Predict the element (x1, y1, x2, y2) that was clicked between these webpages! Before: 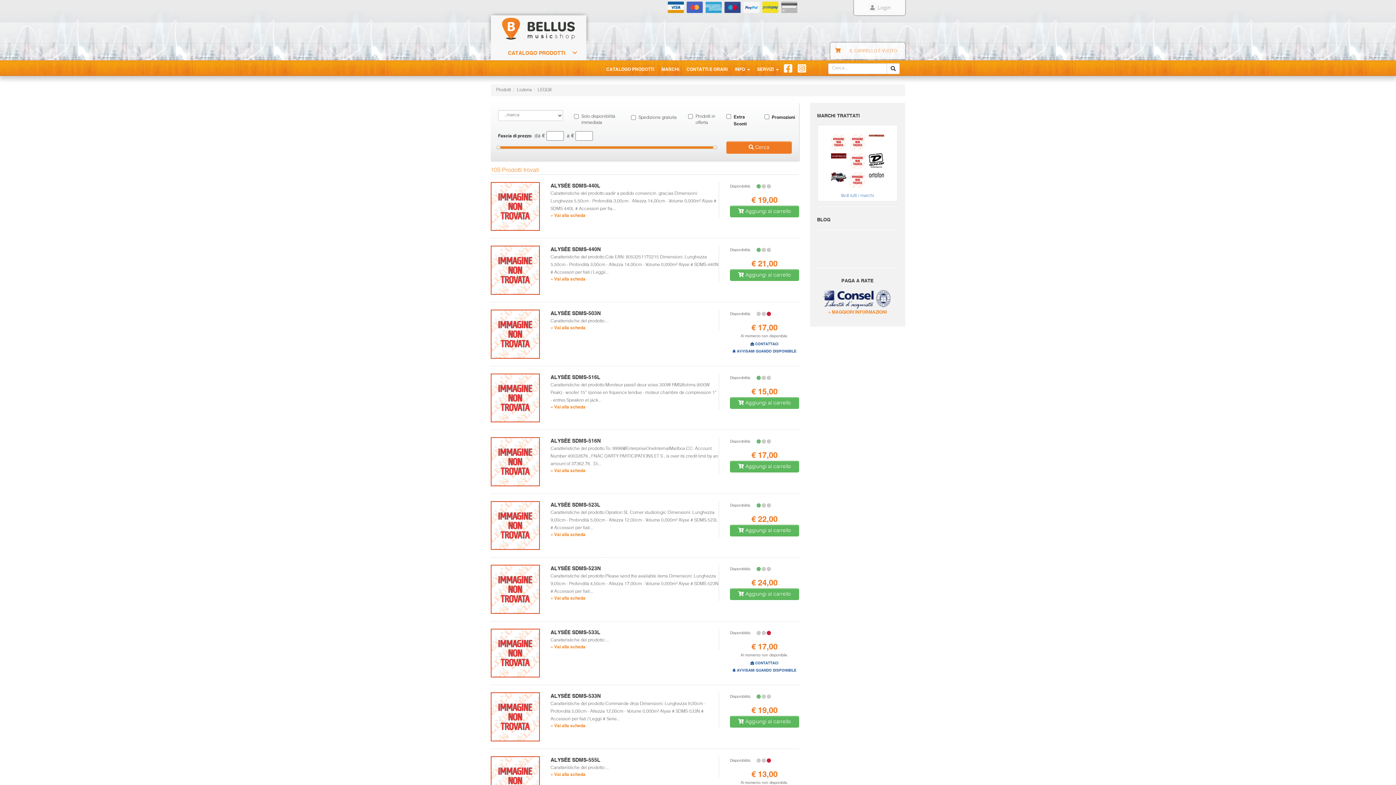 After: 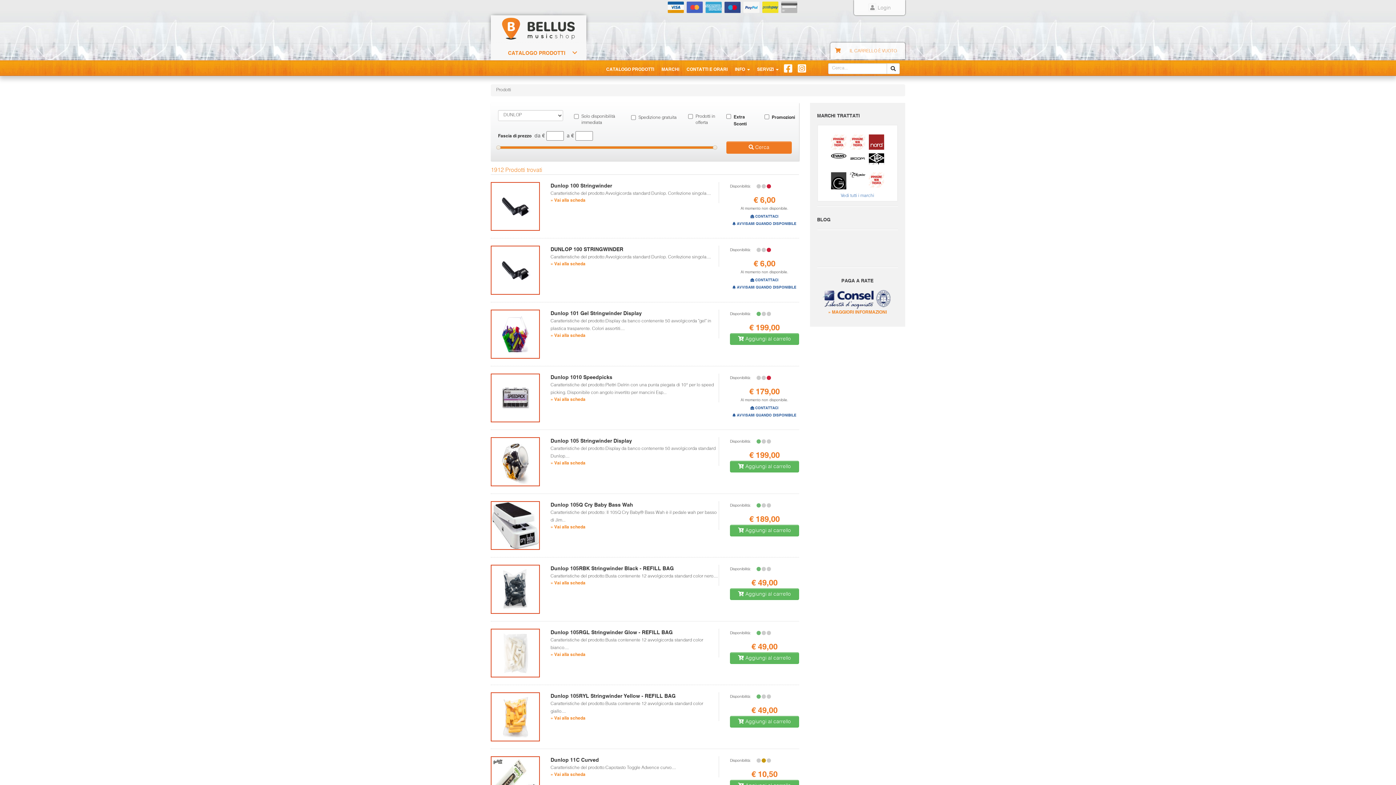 Action: bbox: (867, 151, 886, 170)